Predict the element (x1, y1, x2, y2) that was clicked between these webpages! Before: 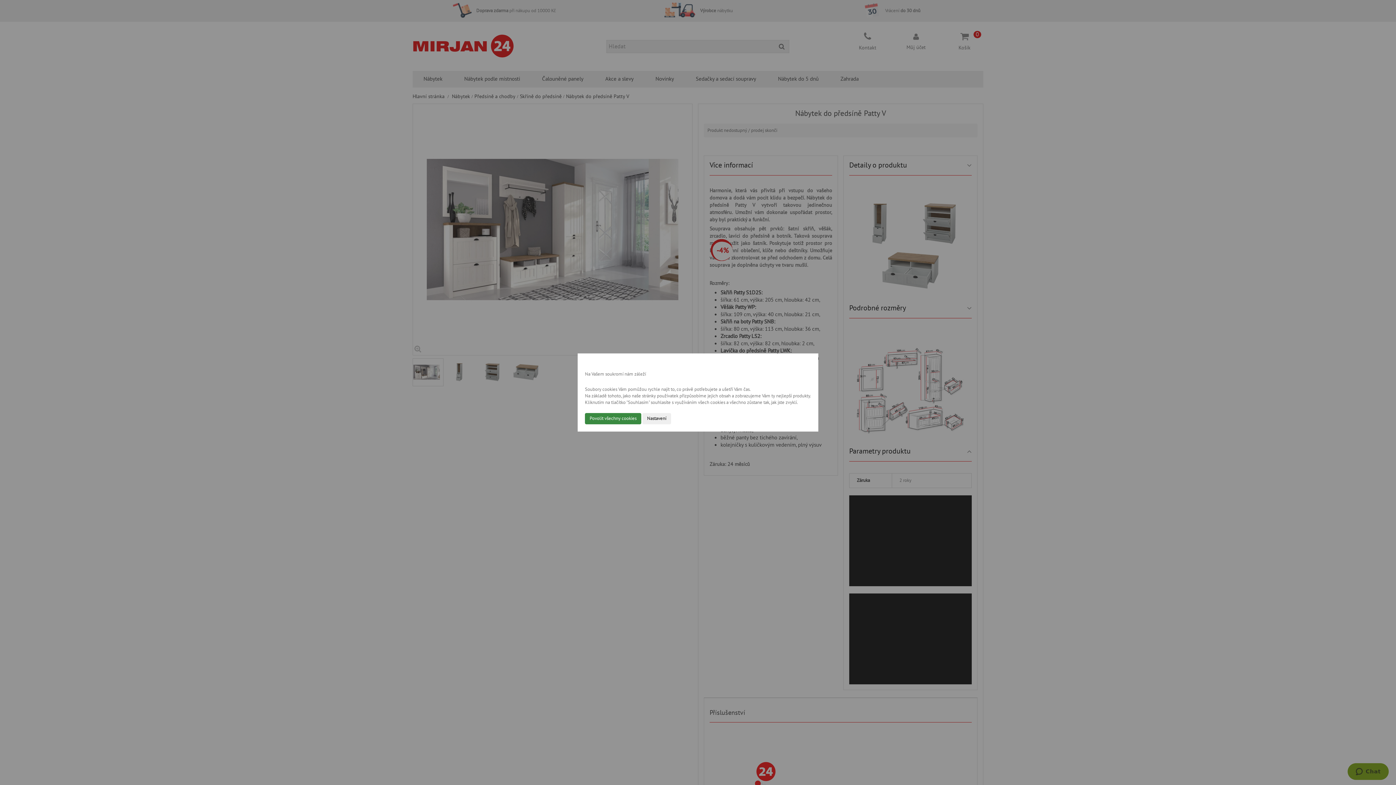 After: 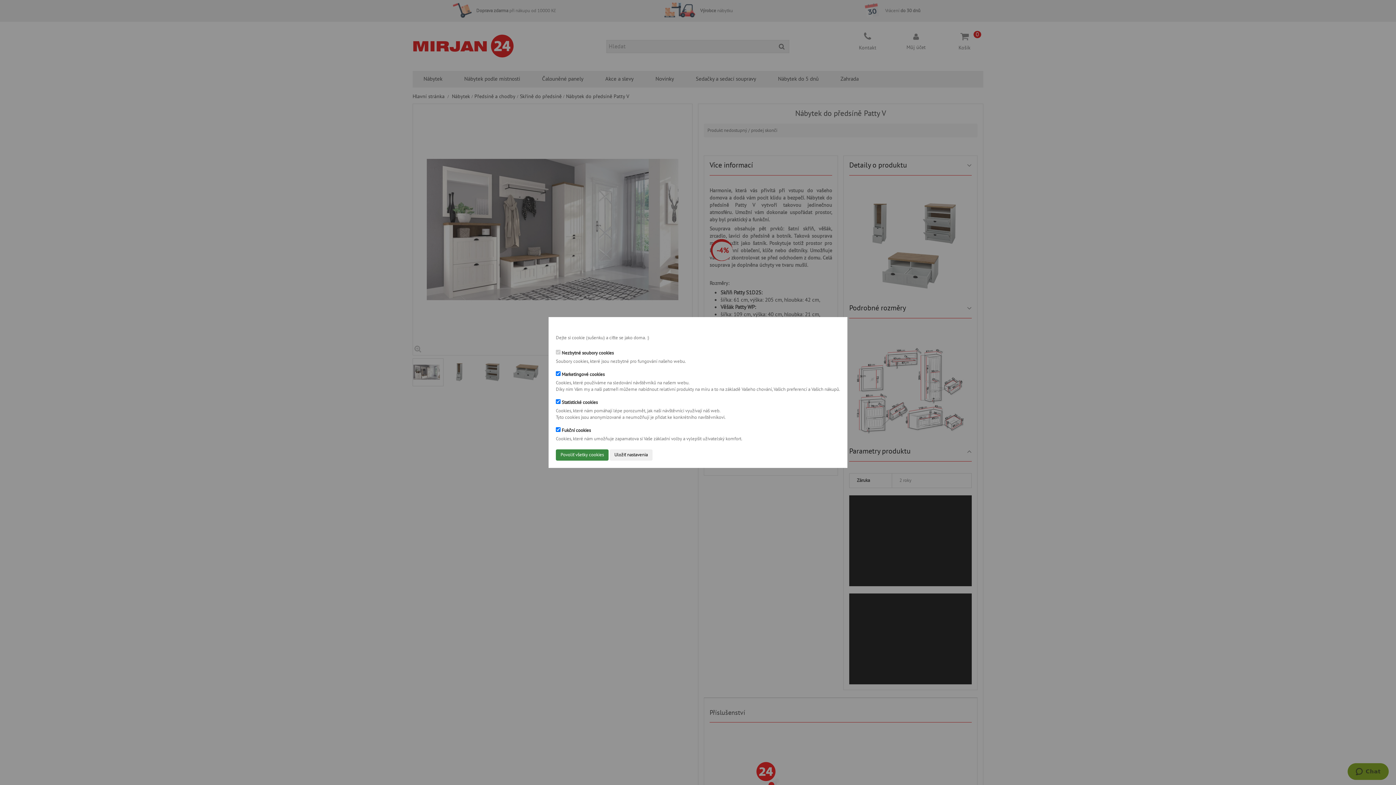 Action: bbox: (642, 413, 671, 424) label: Nastavení